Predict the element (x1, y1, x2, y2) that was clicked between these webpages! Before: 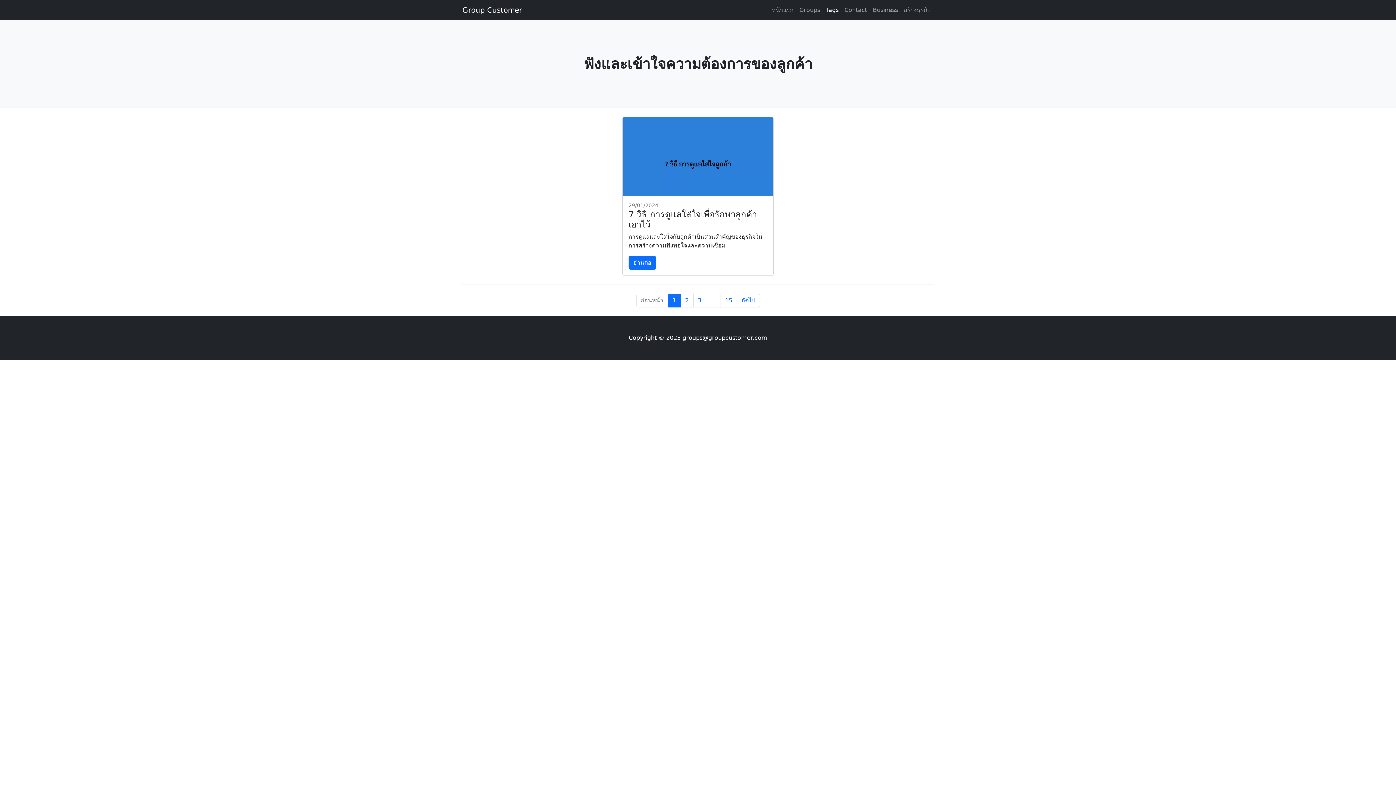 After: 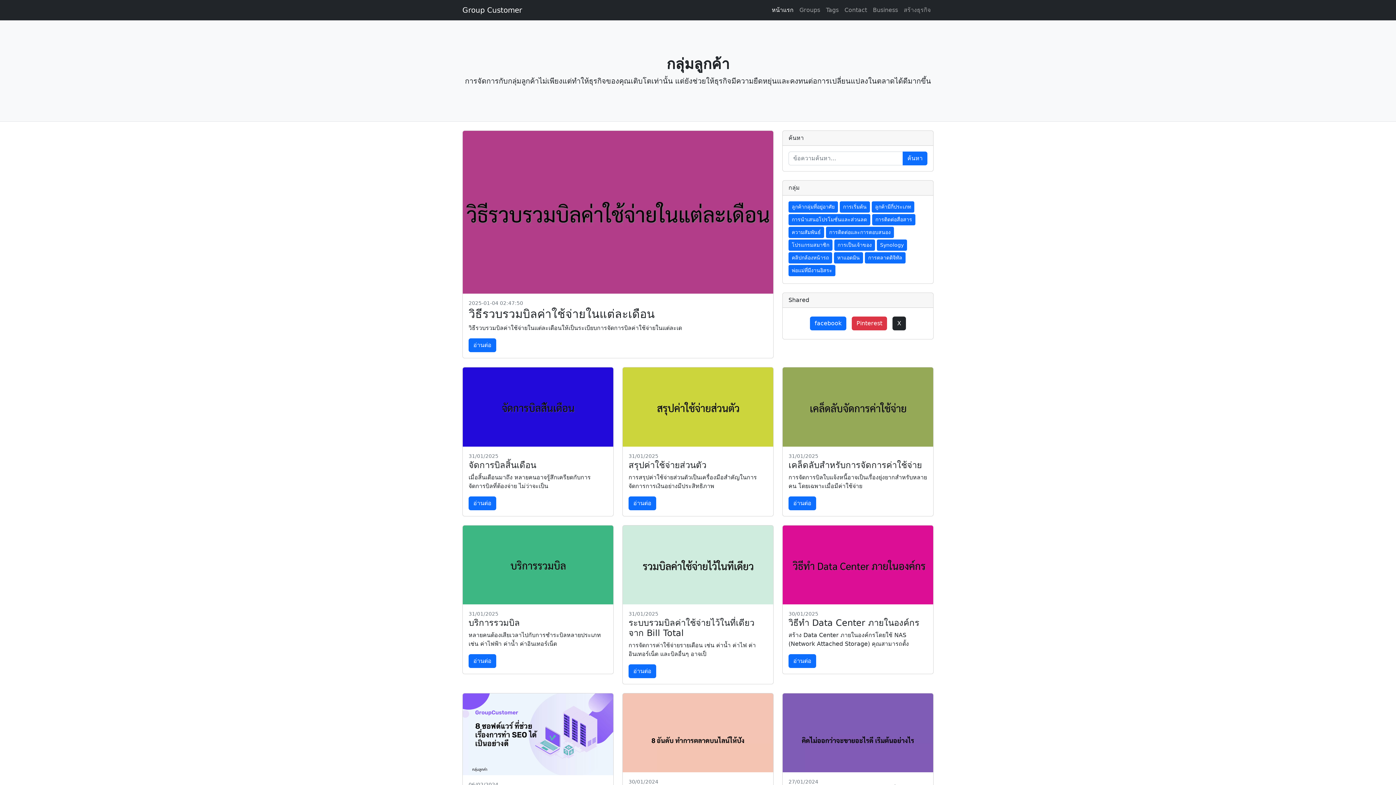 Action: label: 3 bbox: (693, 293, 706, 307)